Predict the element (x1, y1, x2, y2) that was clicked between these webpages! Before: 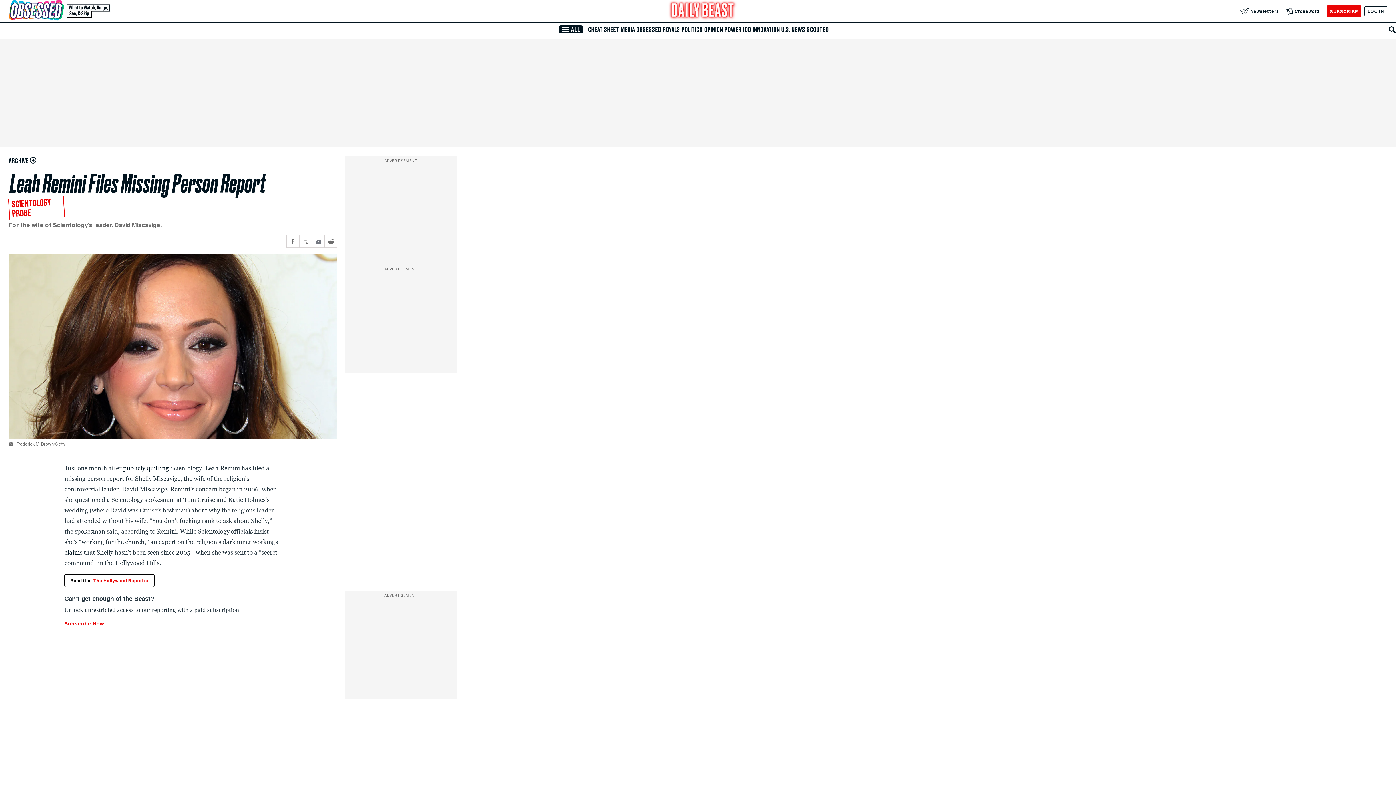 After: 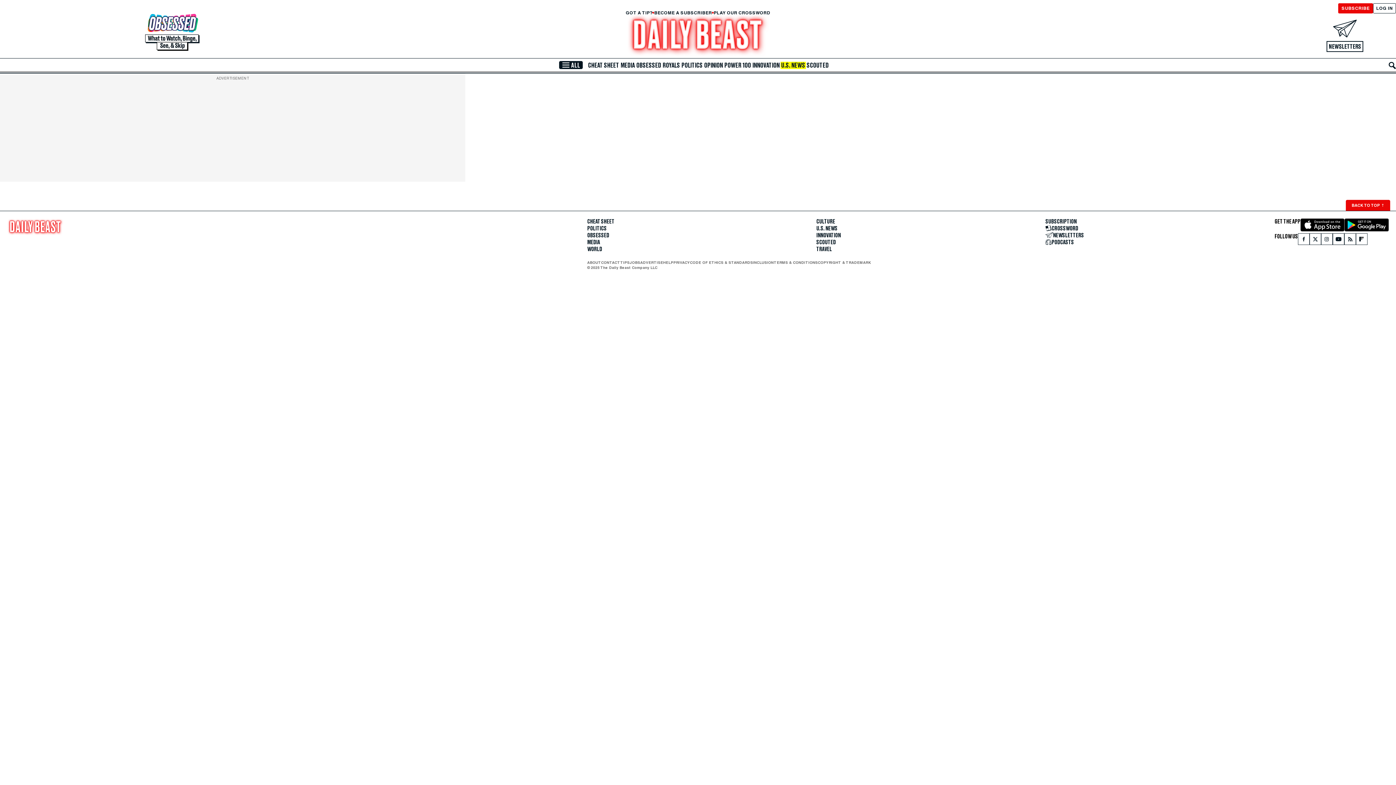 Action: bbox: (780, 26, 806, 33) label: U.S. NEWS